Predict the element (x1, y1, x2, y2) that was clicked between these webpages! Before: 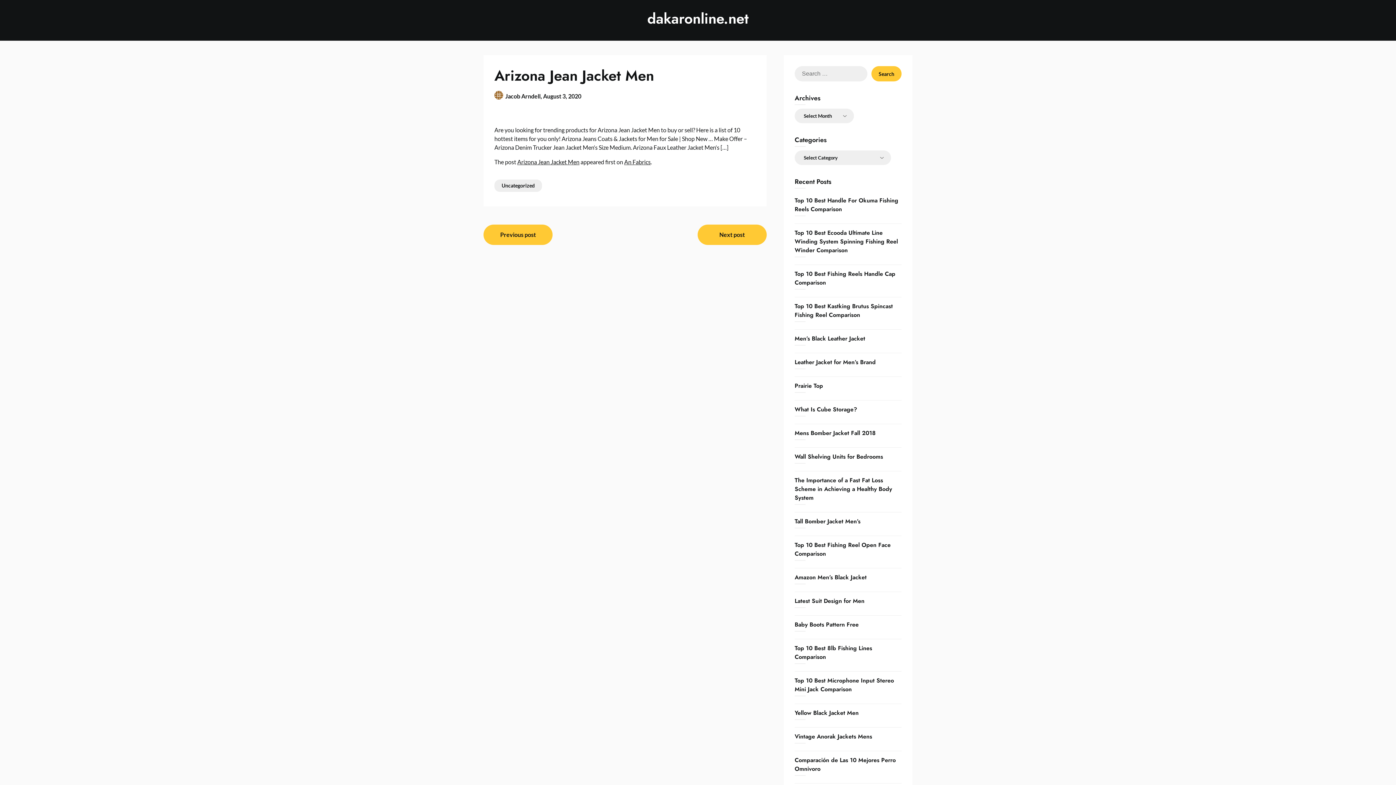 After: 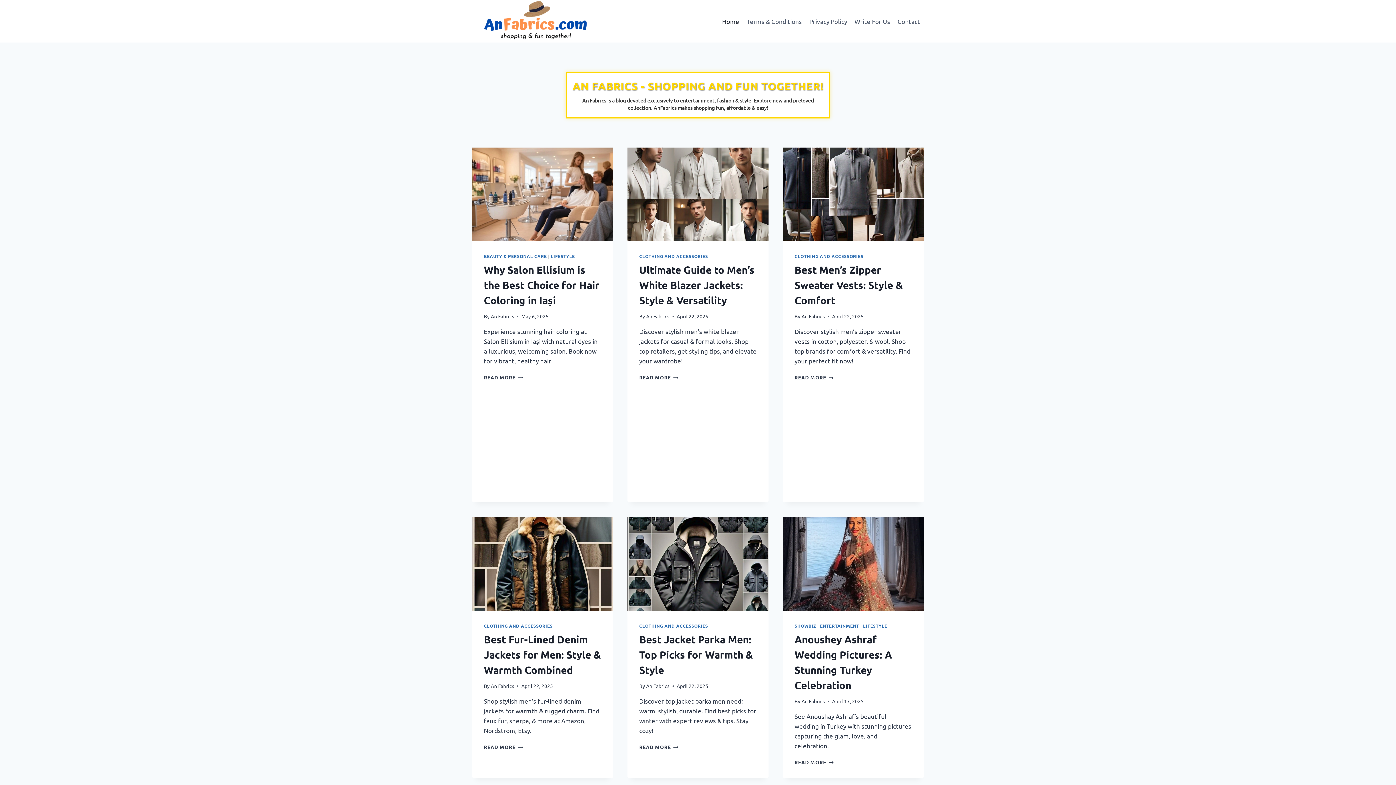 Action: bbox: (624, 158, 650, 165) label: An Fabrics